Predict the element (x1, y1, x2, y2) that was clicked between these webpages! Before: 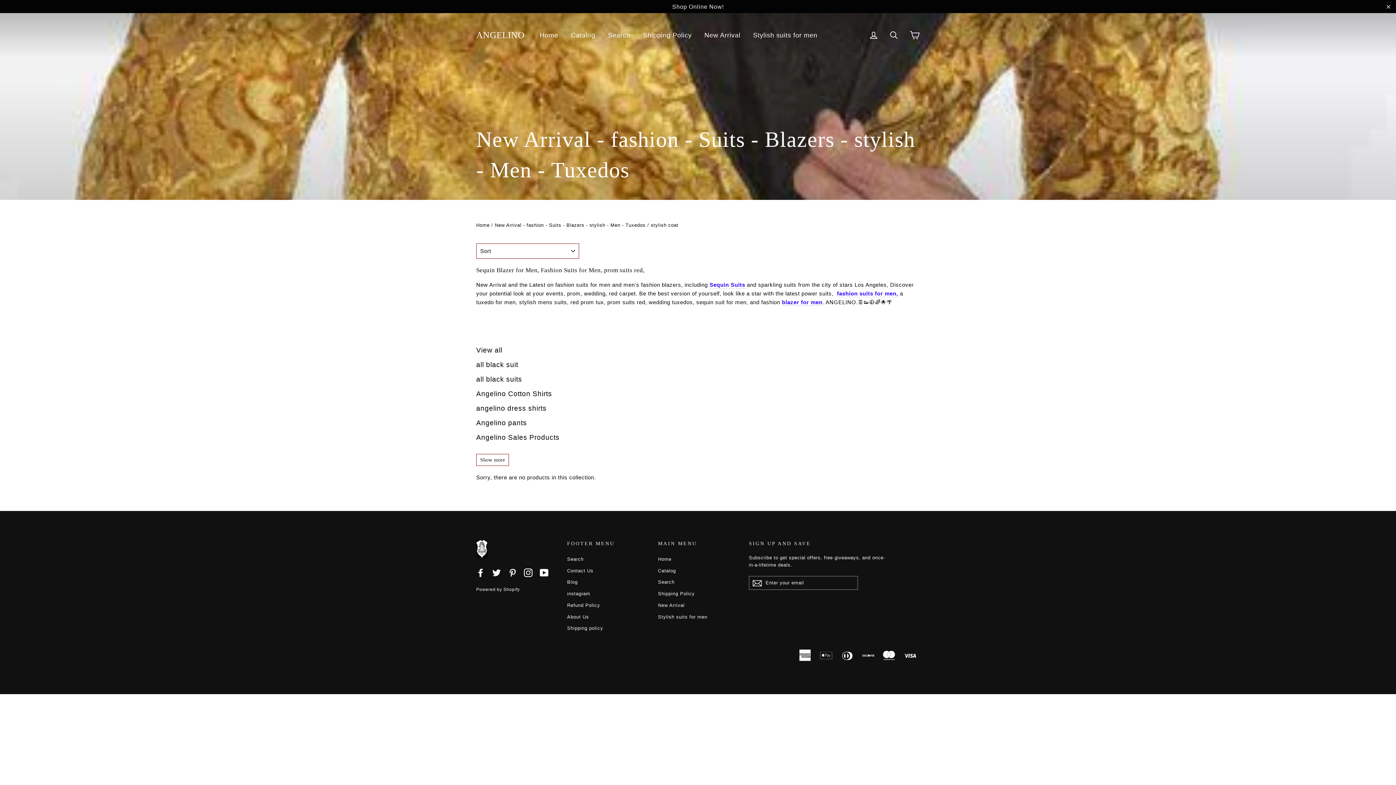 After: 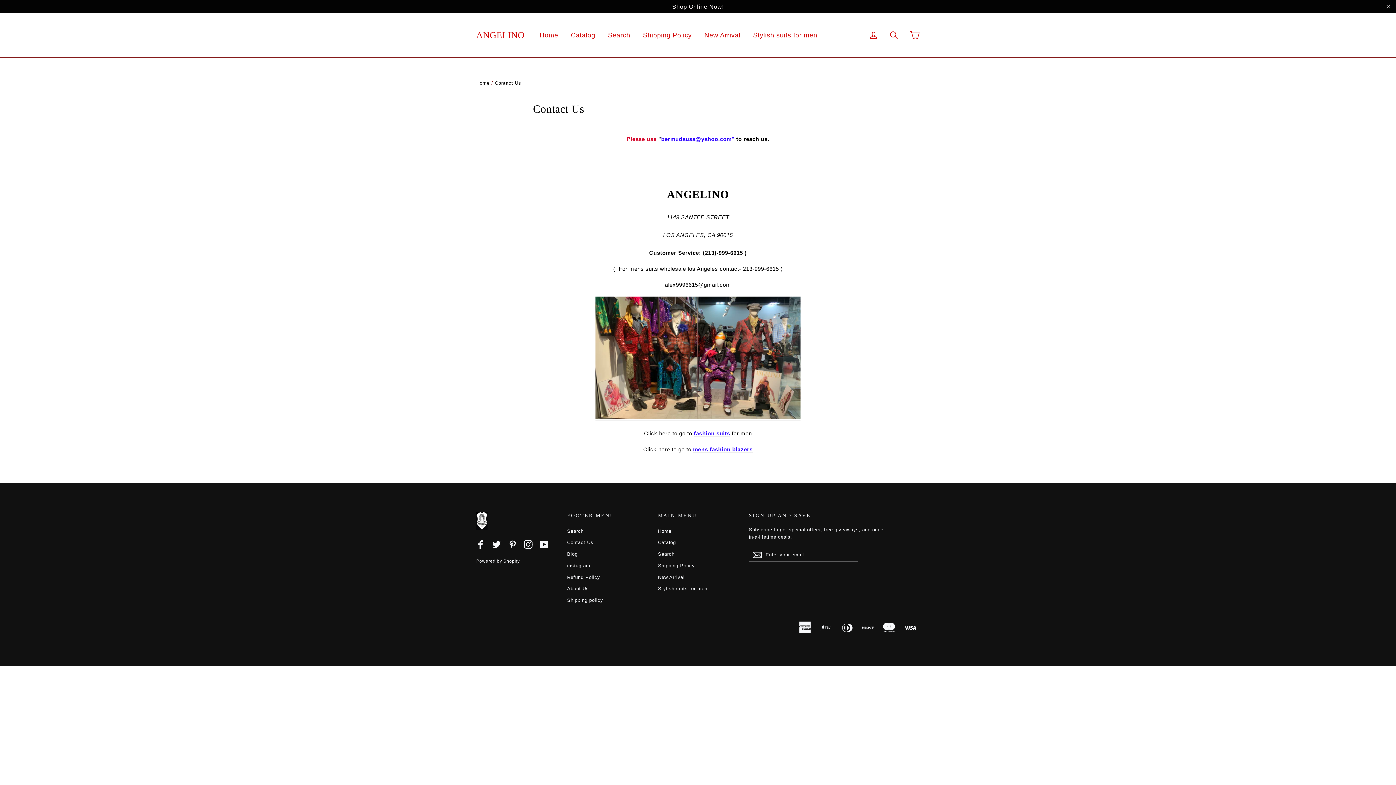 Action: bbox: (567, 566, 647, 576) label: Contact Us